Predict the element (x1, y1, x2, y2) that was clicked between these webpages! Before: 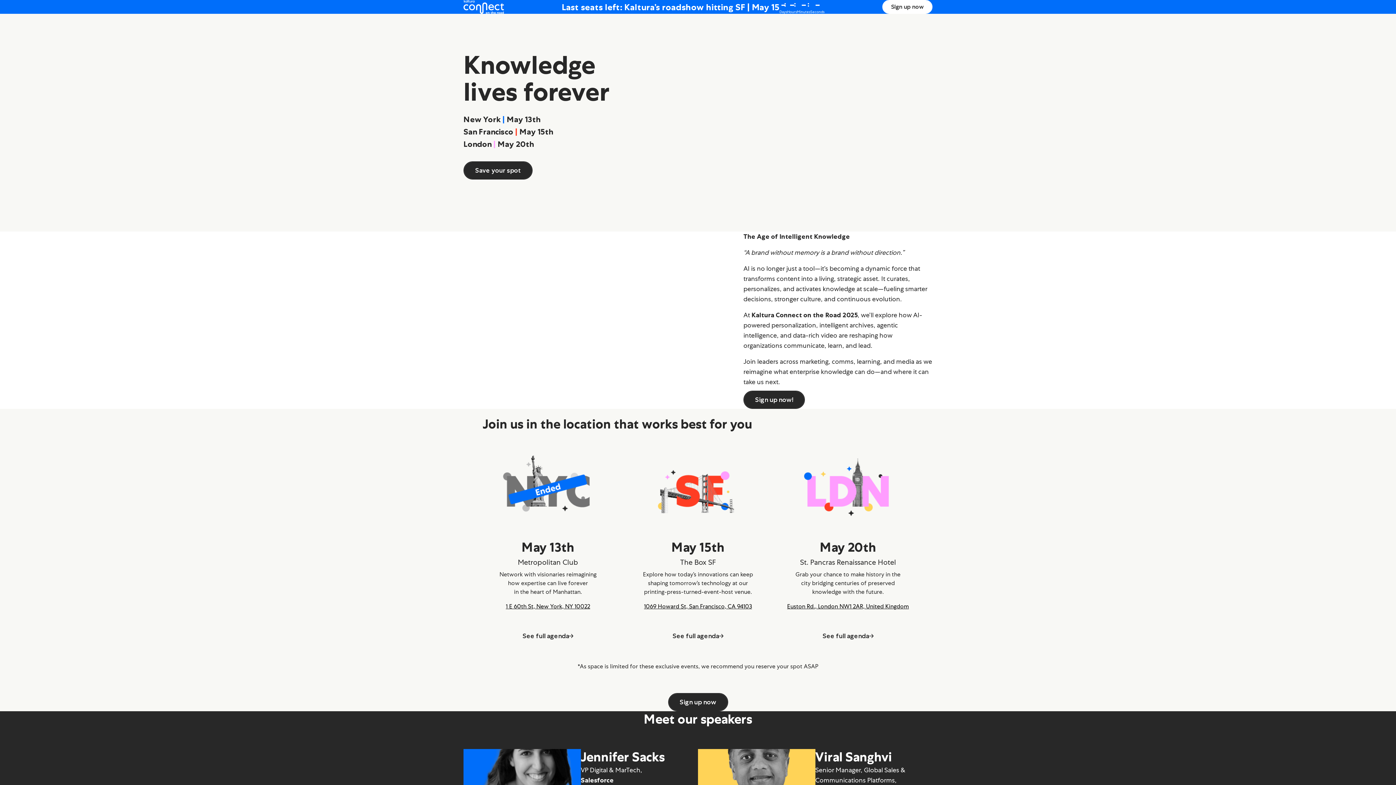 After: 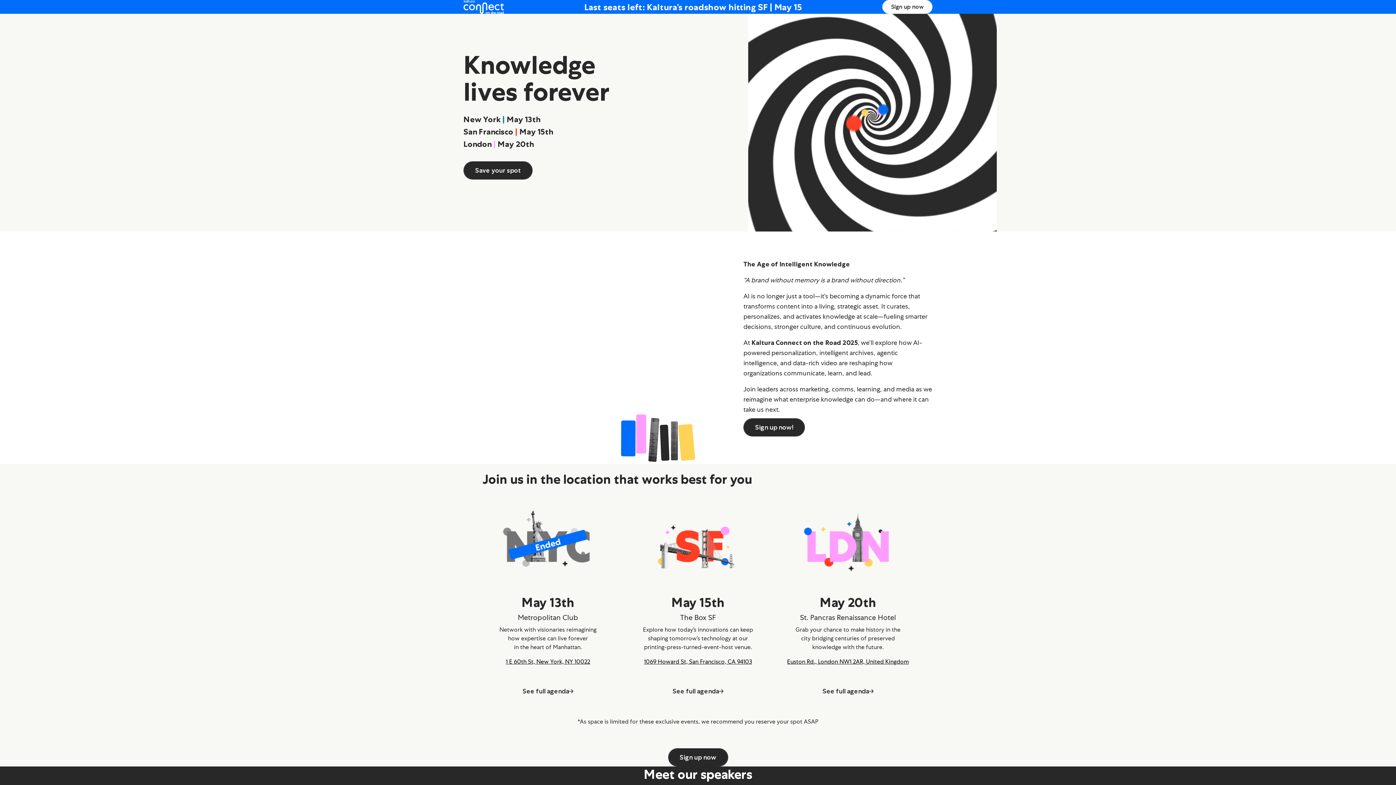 Action: bbox: (787, 602, 909, 610) label: Euston Rd., London NW1 2AR, United Kingdom